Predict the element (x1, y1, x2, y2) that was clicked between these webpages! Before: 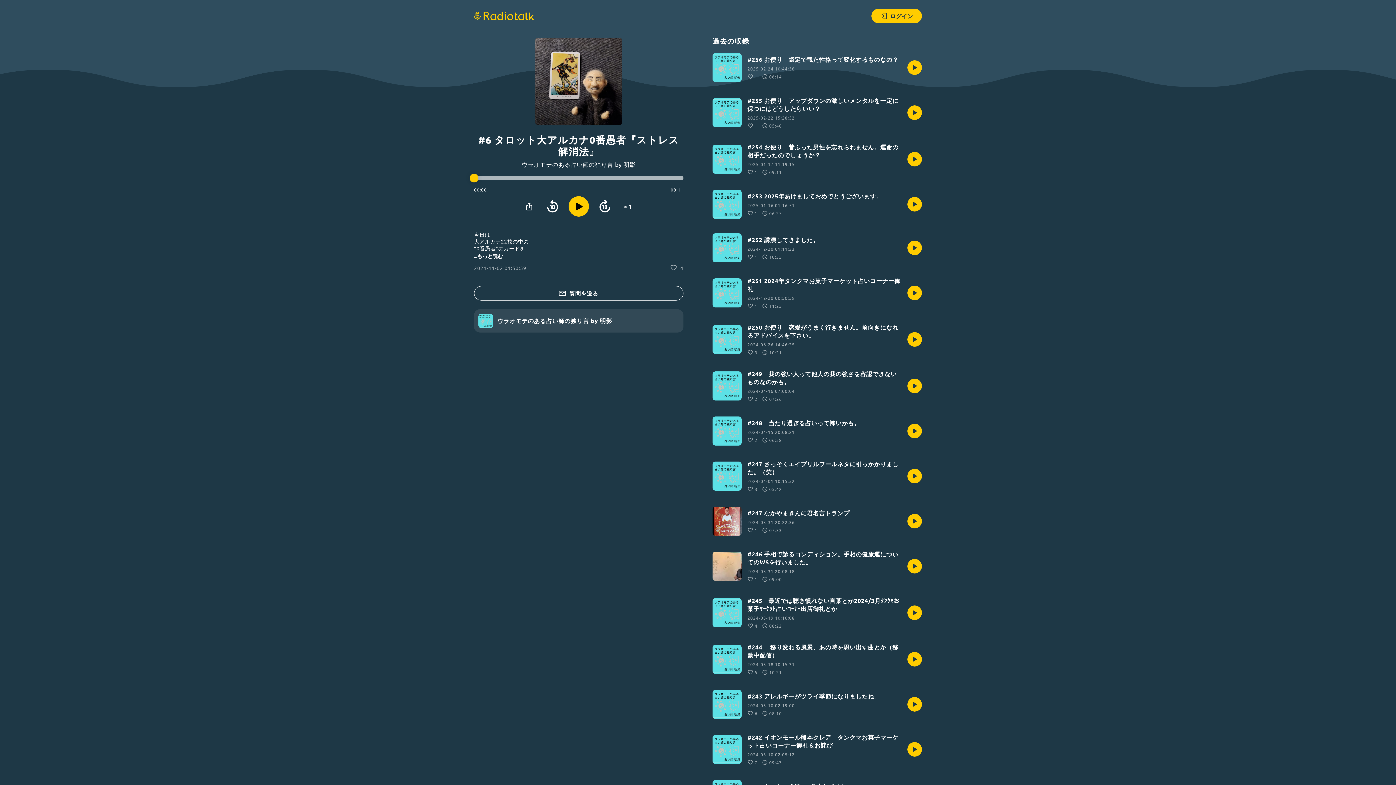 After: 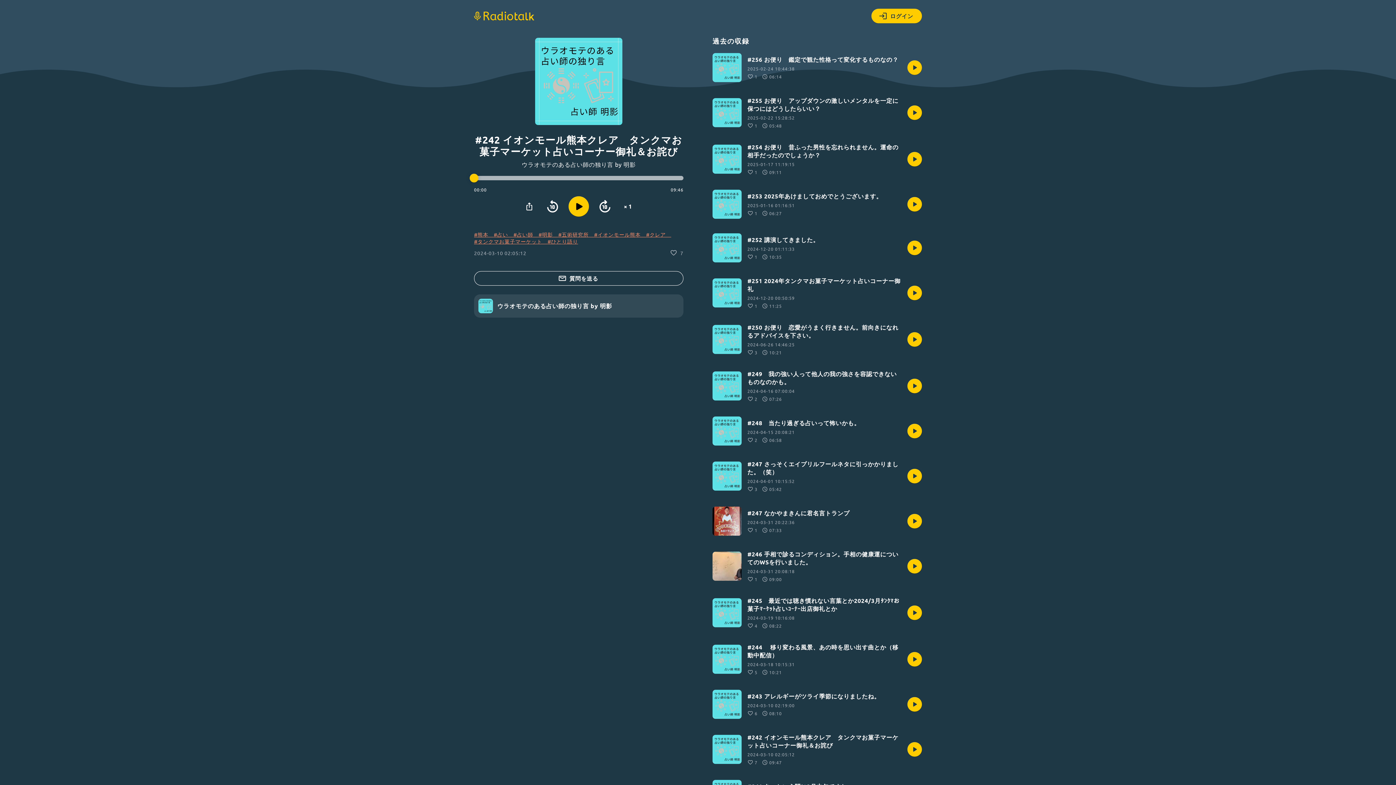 Action: label: #242 イオンモール熊本クレア　タンクマお菓子マーケット占いコーナー御礼＆お詫び

2024-03-10 02:05:12
7
09:47 bbox: (712, 733, 922, 765)